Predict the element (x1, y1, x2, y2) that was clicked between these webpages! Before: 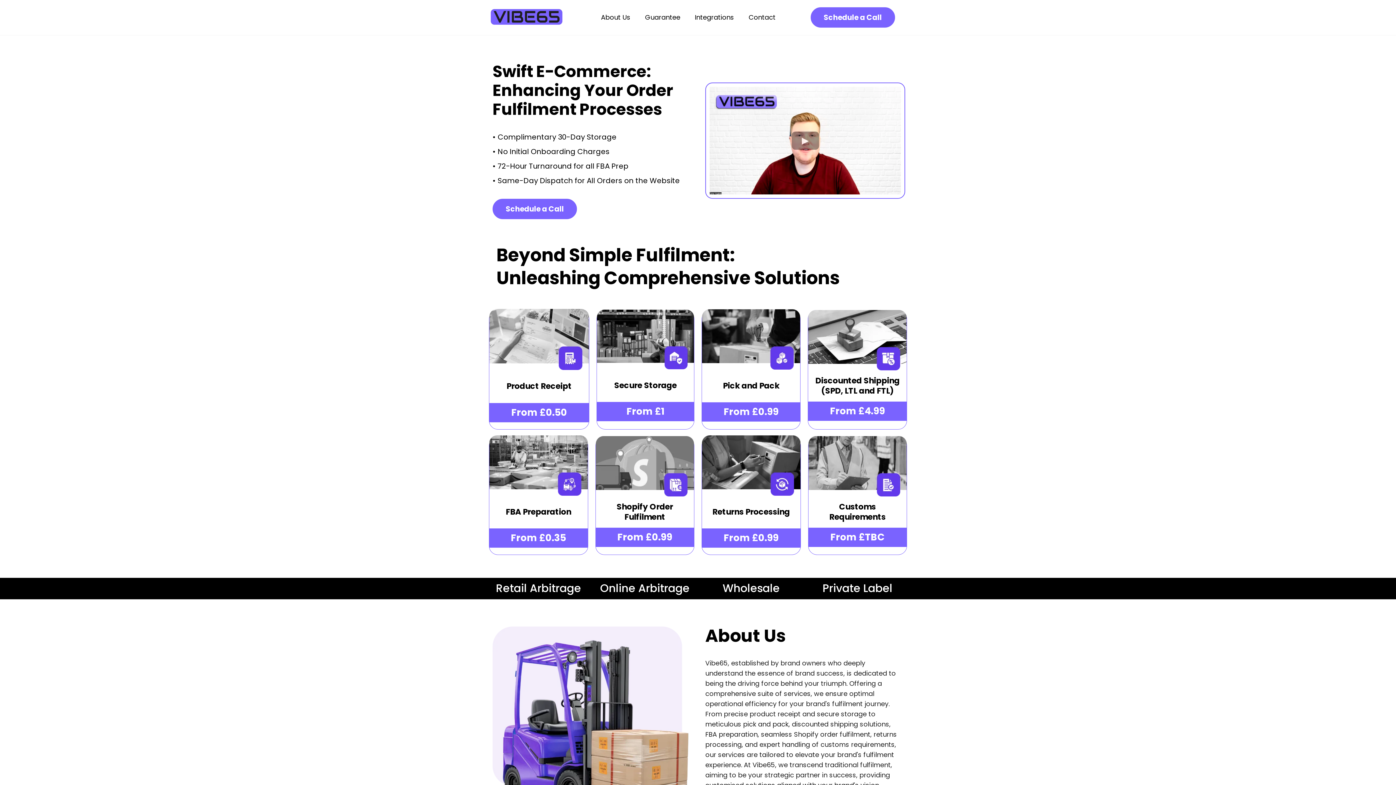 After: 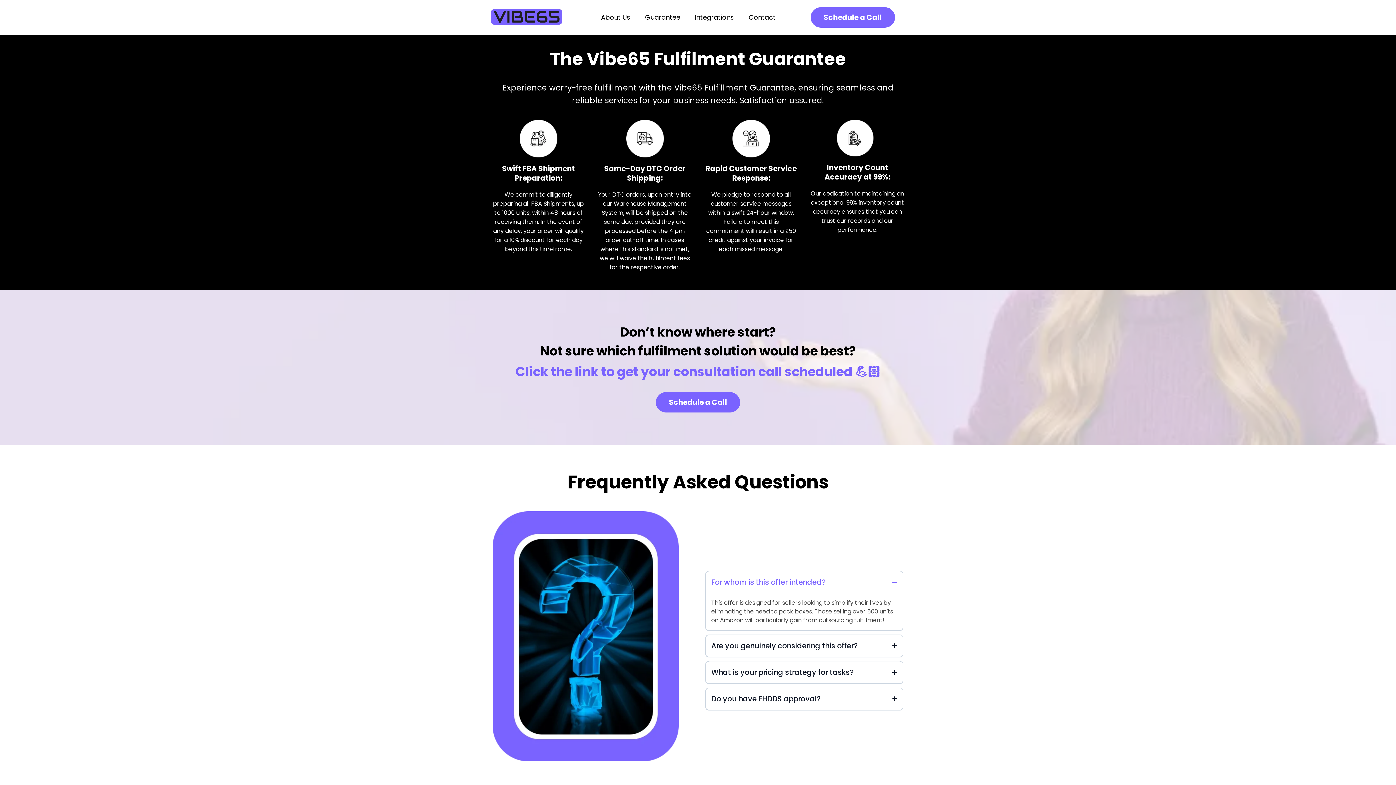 Action: label: Guarantee bbox: (637, 12, 687, 22)